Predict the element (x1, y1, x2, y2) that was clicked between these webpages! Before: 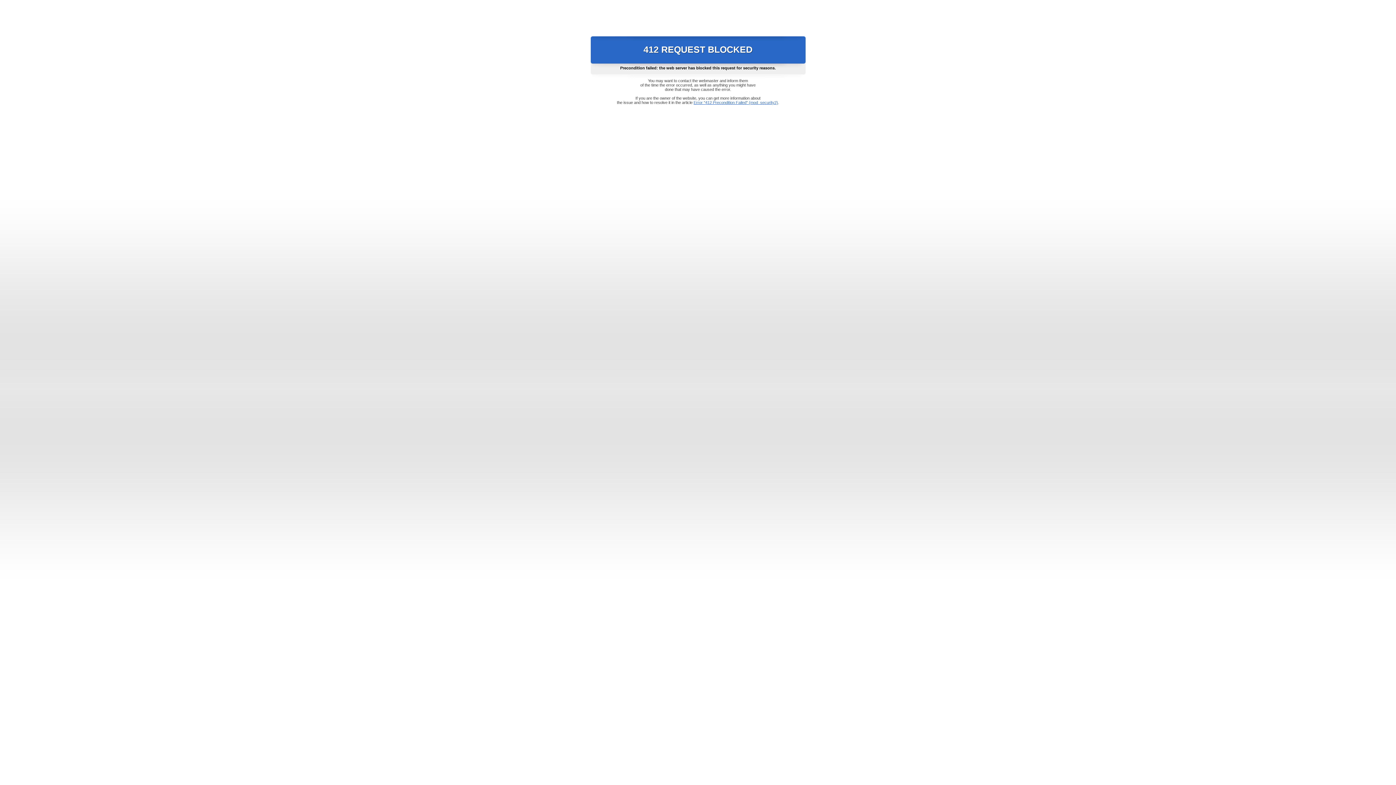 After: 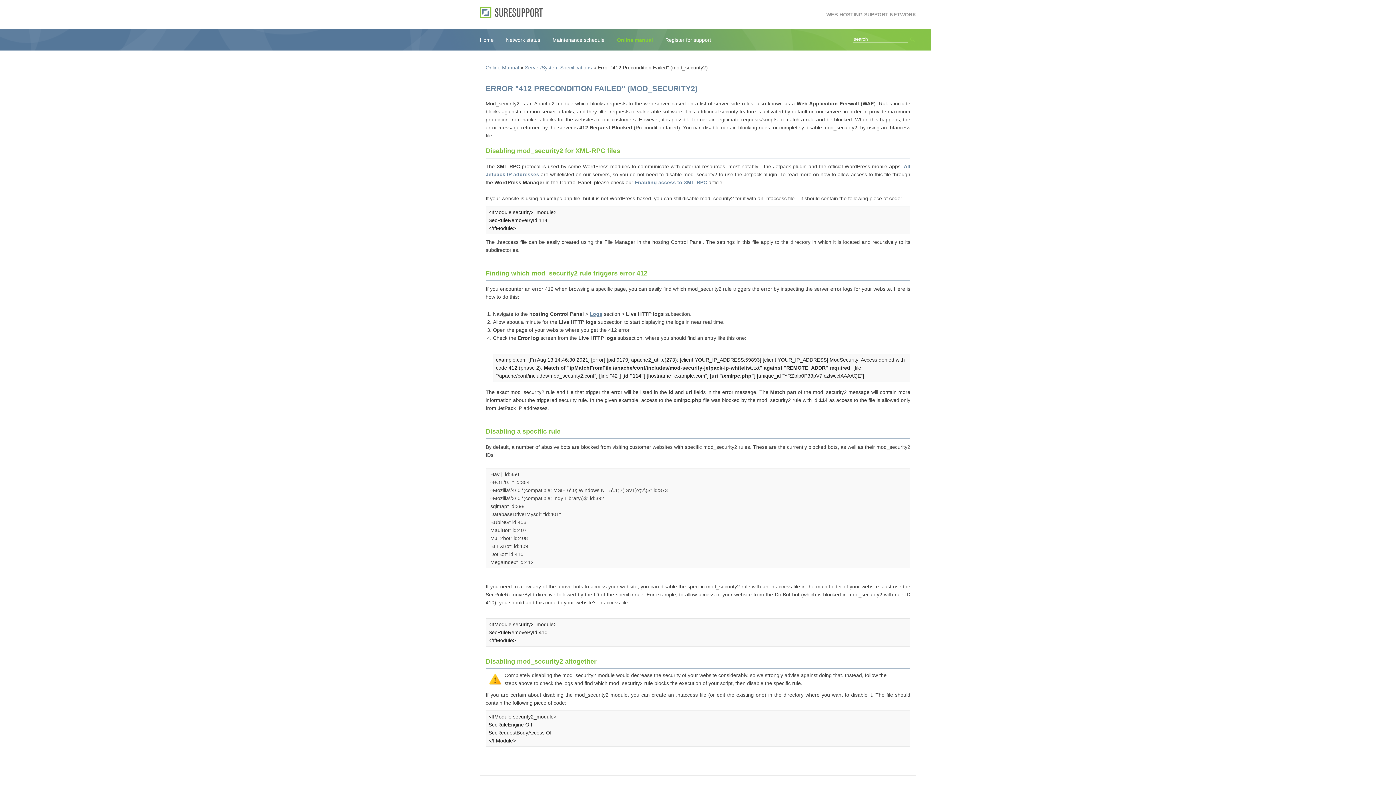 Action: bbox: (693, 100, 778, 104) label: Error "412 Precondition Failed" (mod_security2)